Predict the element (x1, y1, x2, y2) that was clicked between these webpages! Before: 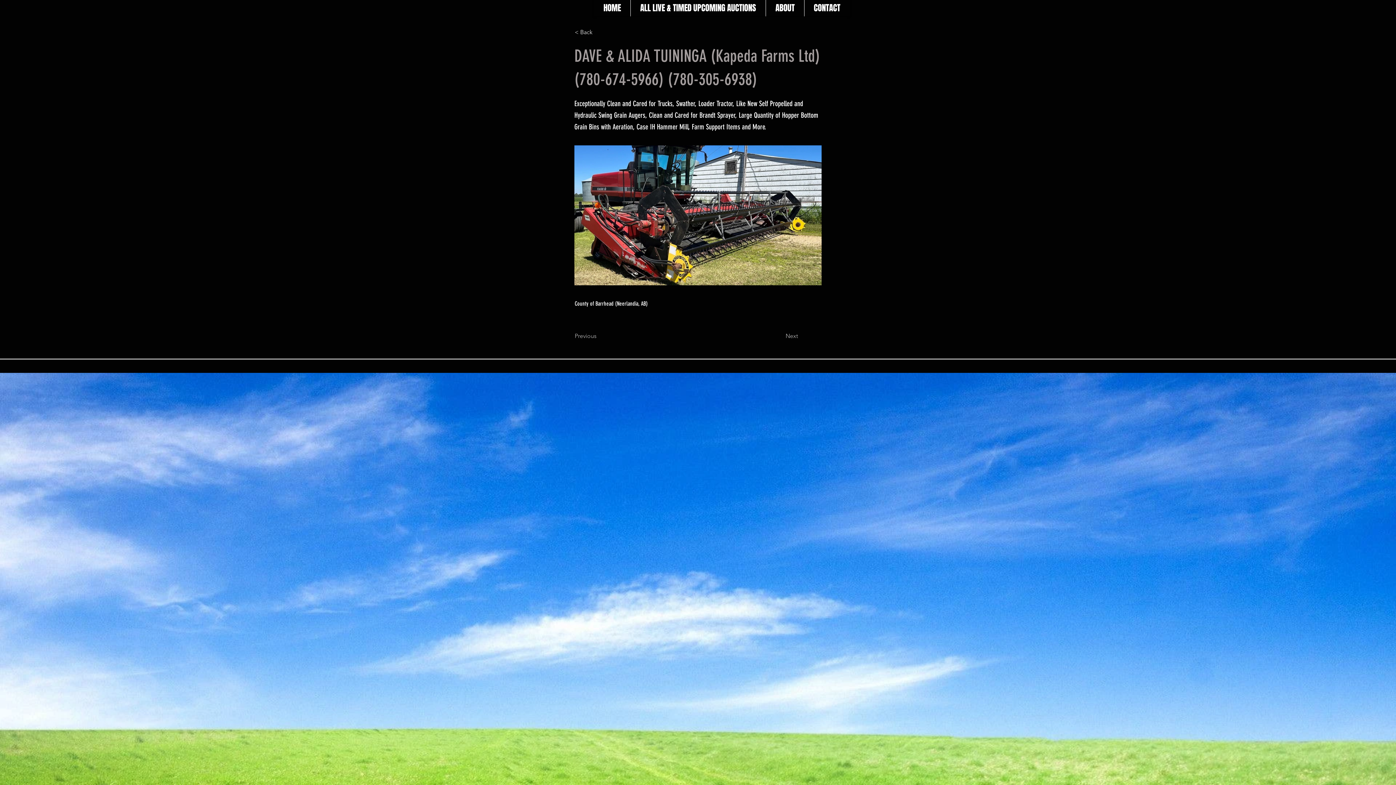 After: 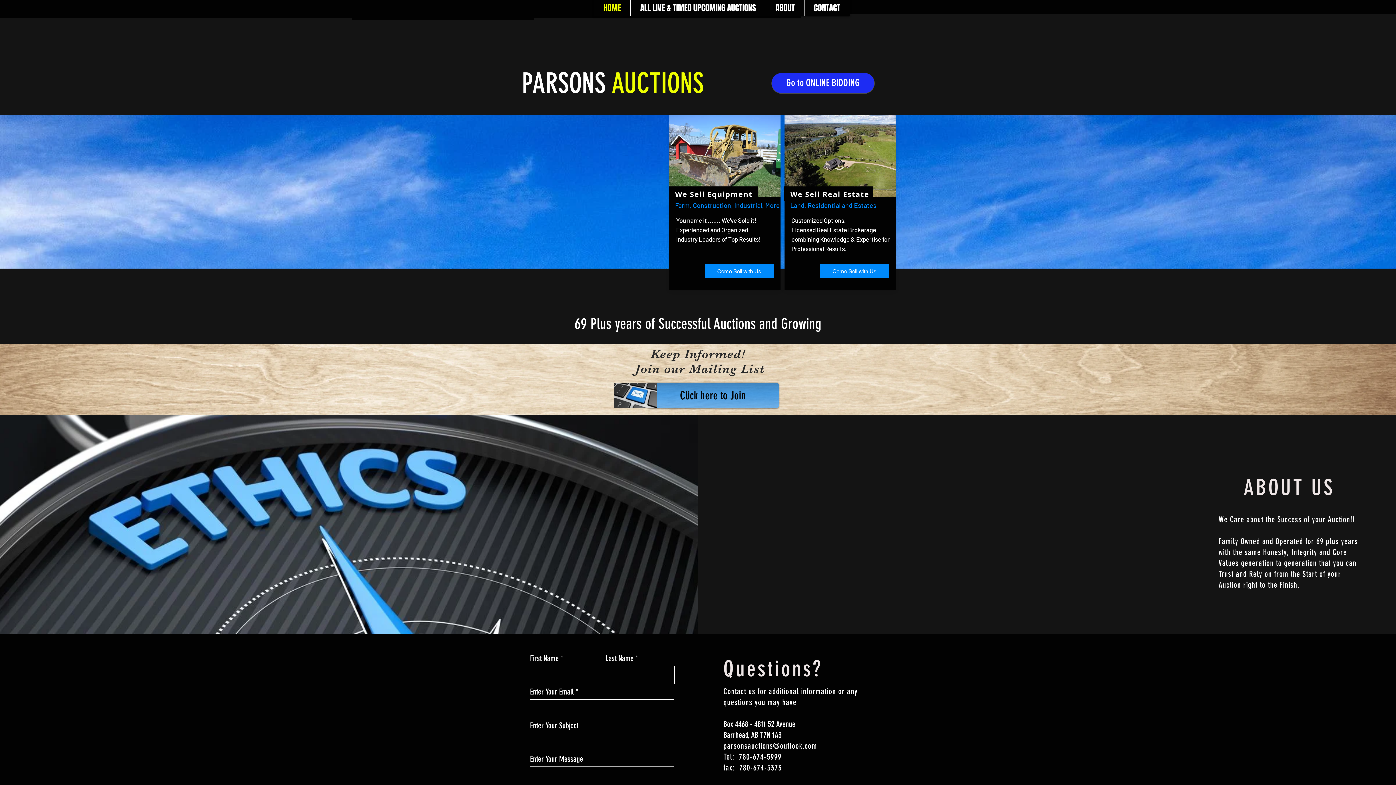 Action: label: HOME bbox: (594, 0, 630, 16)